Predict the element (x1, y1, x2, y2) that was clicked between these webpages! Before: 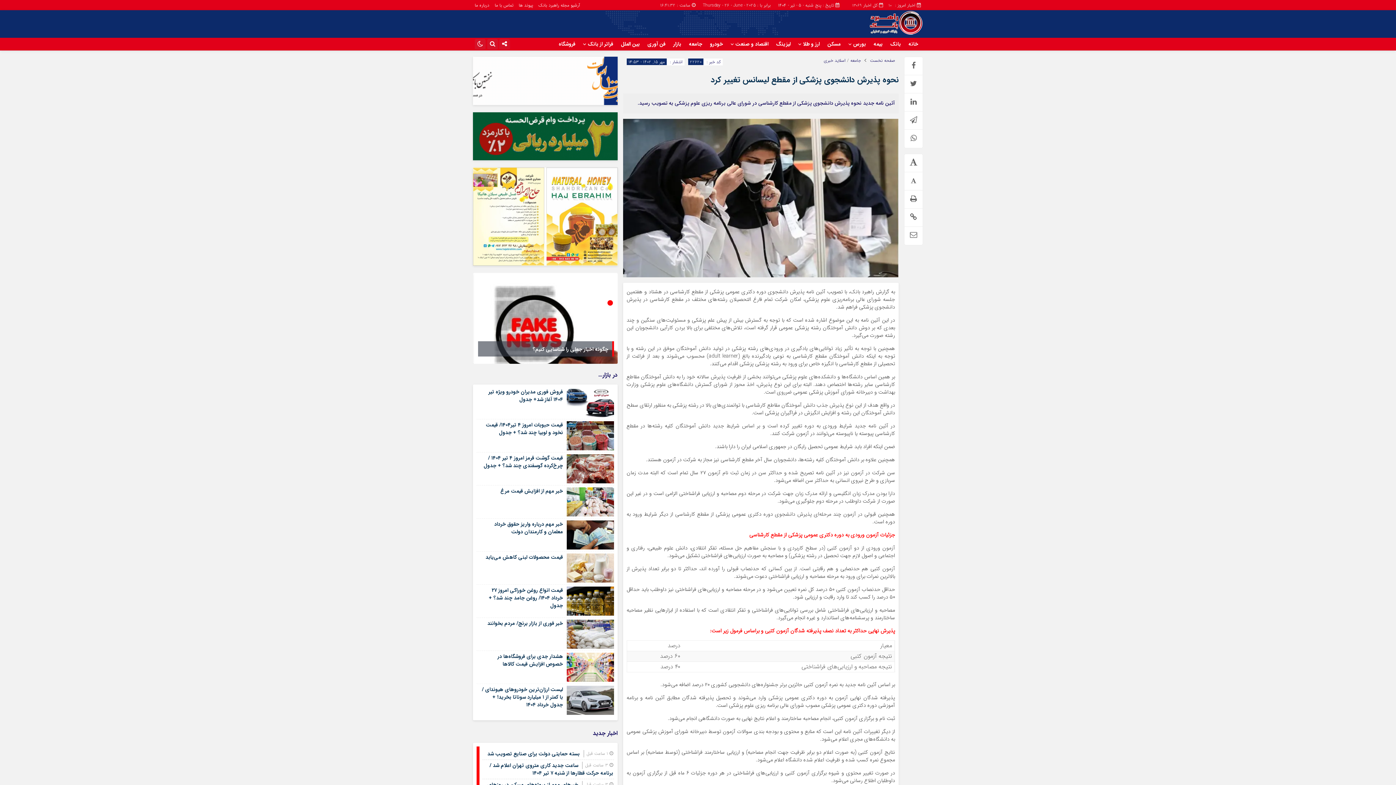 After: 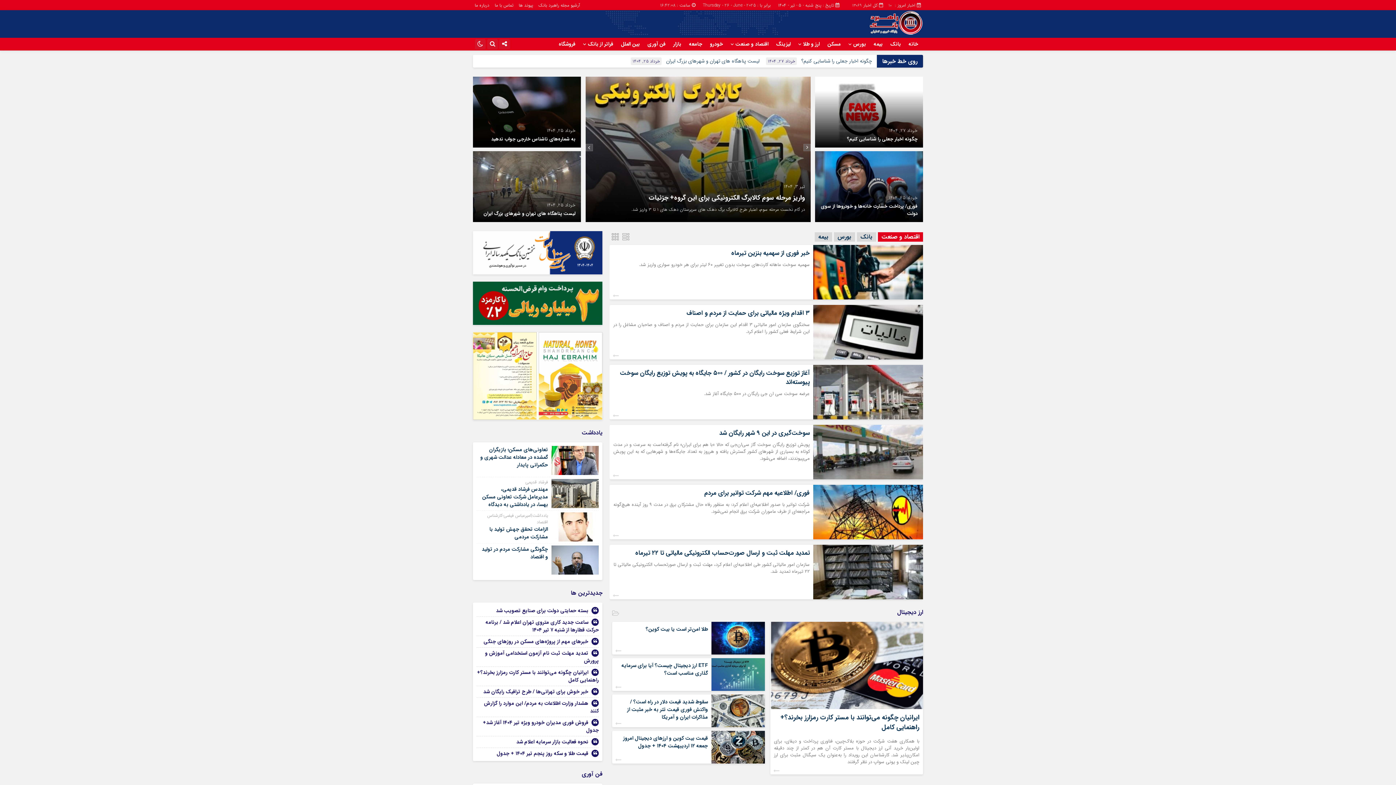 Action: bbox: (870, 58, 895, 62) label: صفحه نخست